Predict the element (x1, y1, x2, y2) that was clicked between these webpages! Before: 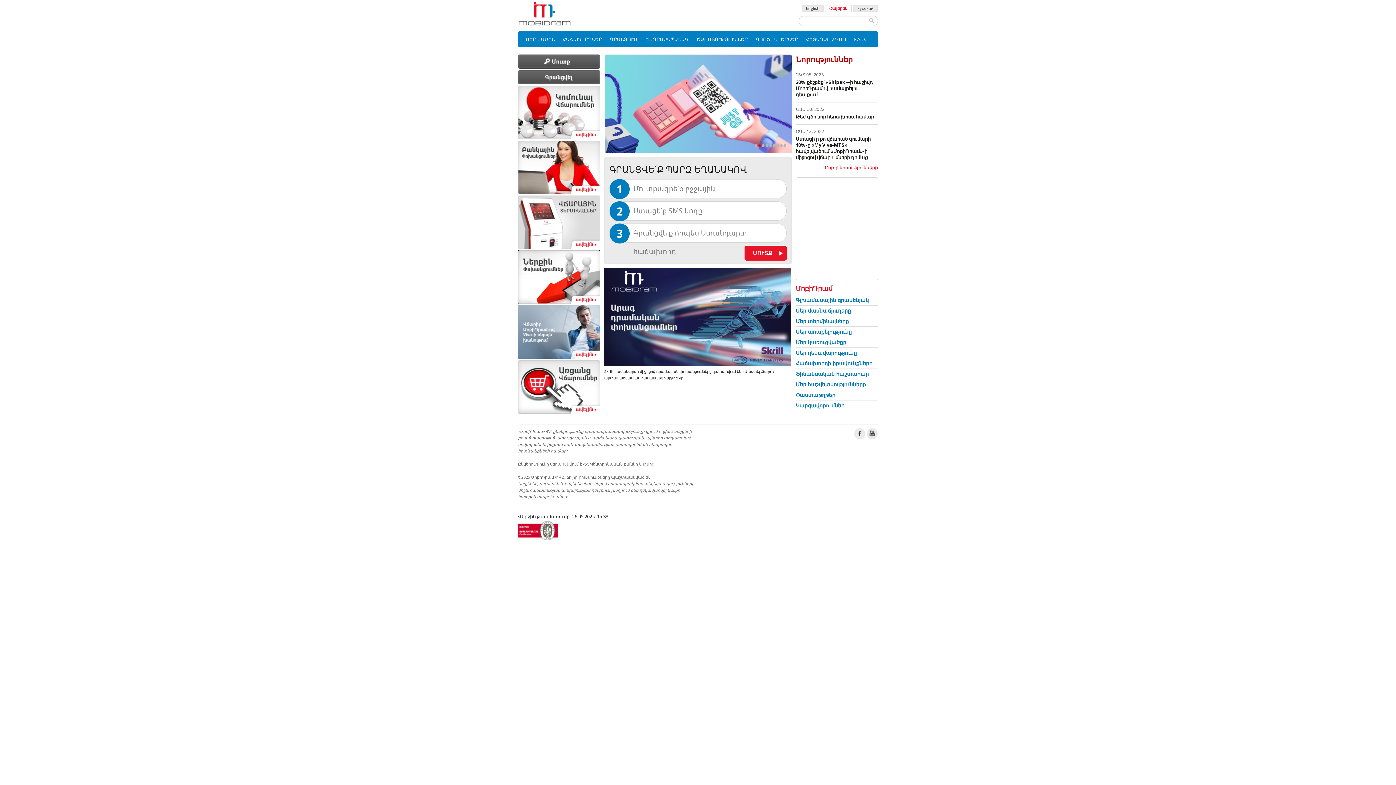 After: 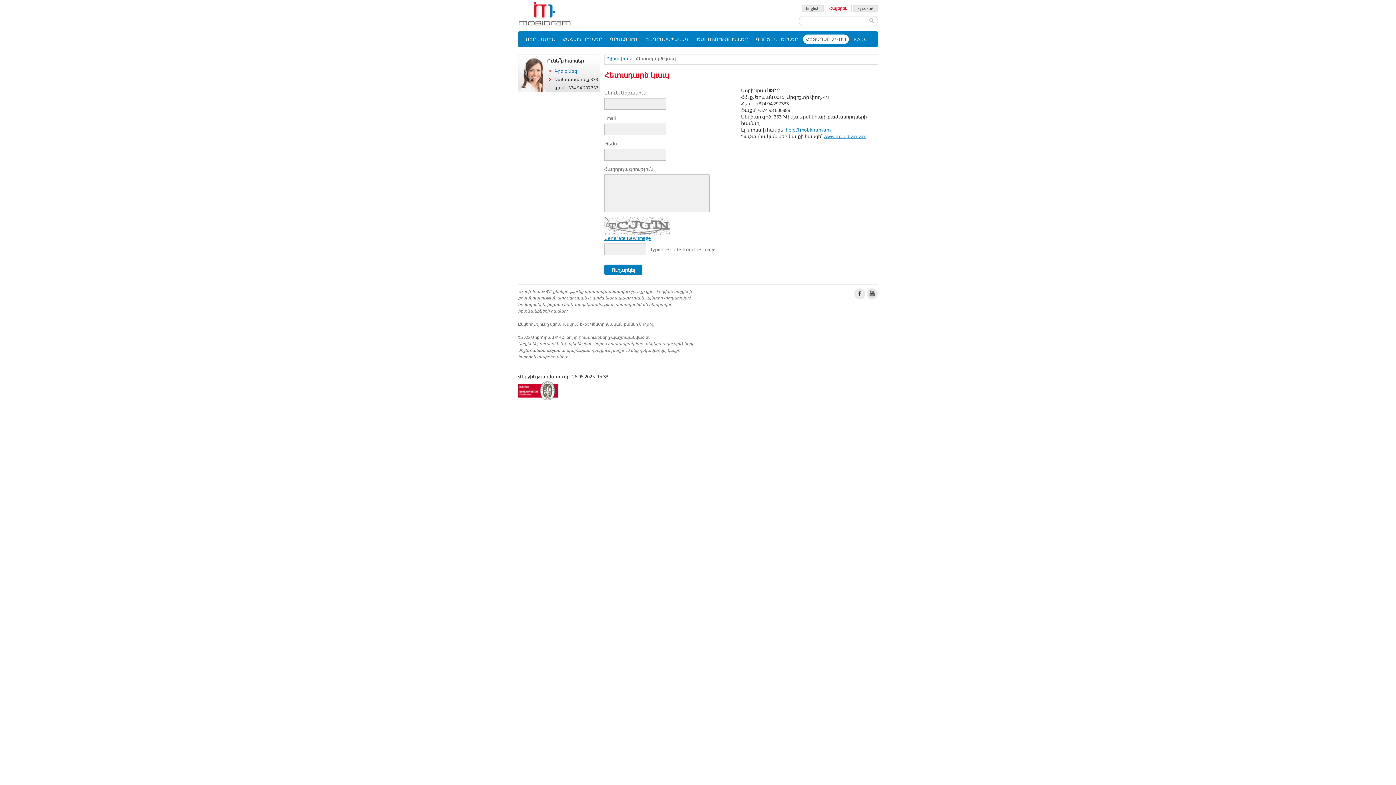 Action: label: ՀԵՏԱԴԱՐՁ ԿԱՊ bbox: (803, 34, 849, 44)